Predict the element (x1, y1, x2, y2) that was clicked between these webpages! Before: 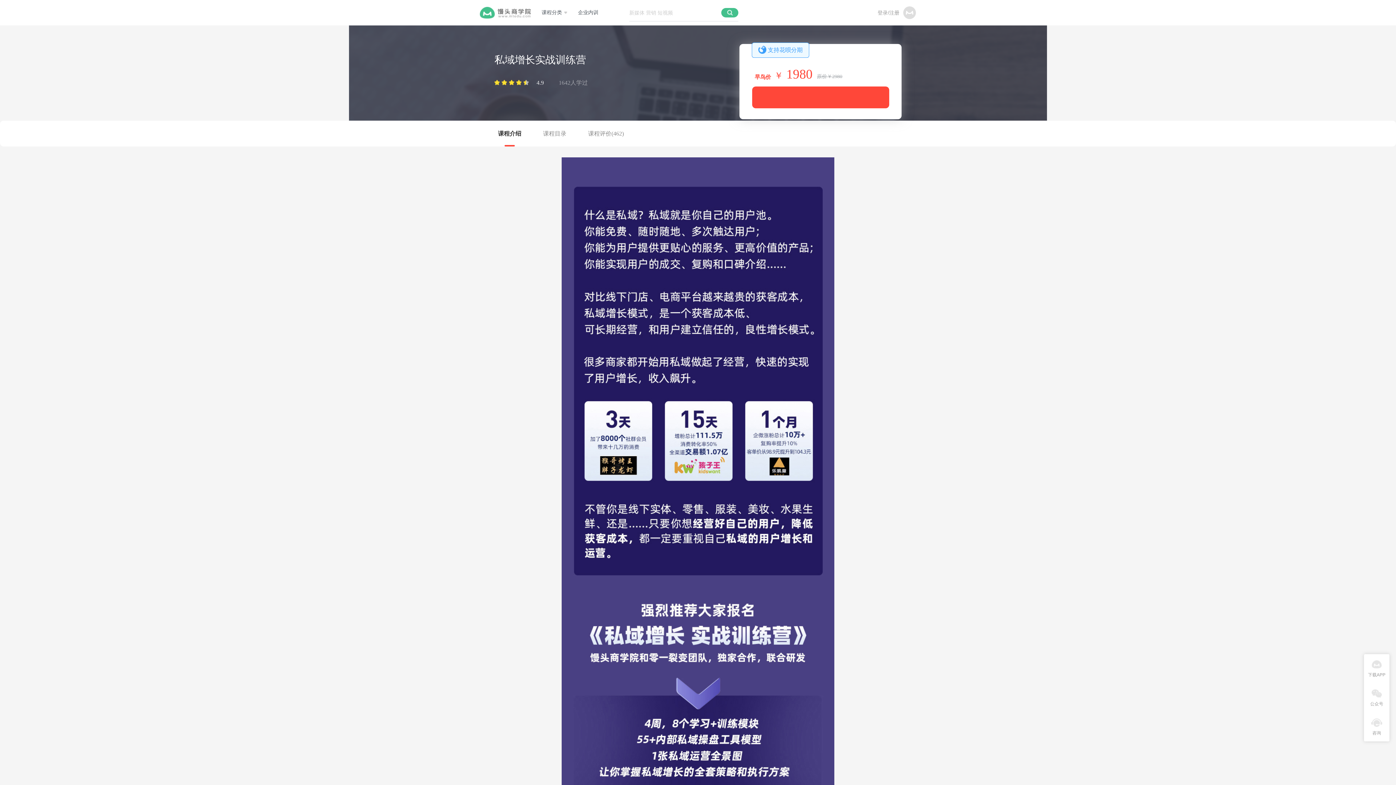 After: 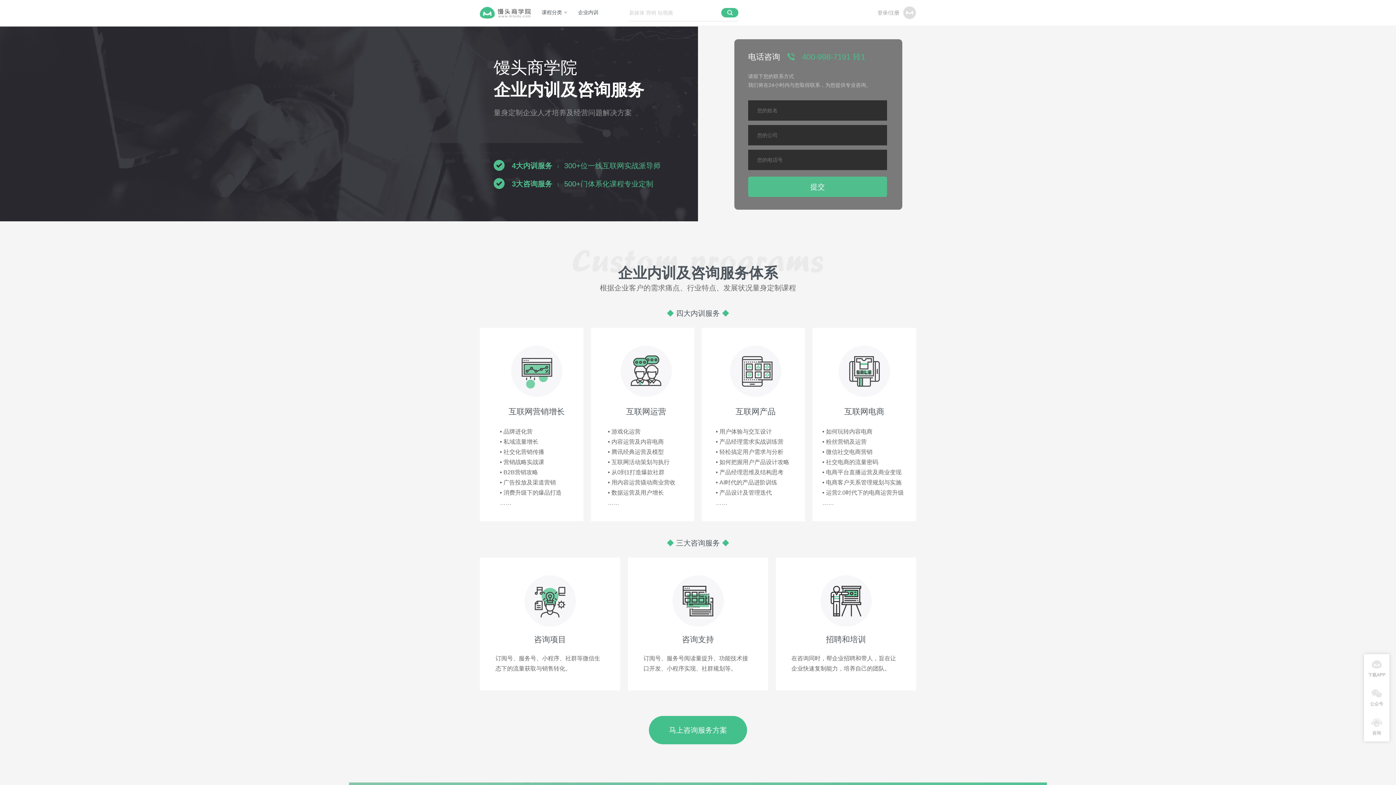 Action: bbox: (578, 0, 598, 25) label: 企业内训